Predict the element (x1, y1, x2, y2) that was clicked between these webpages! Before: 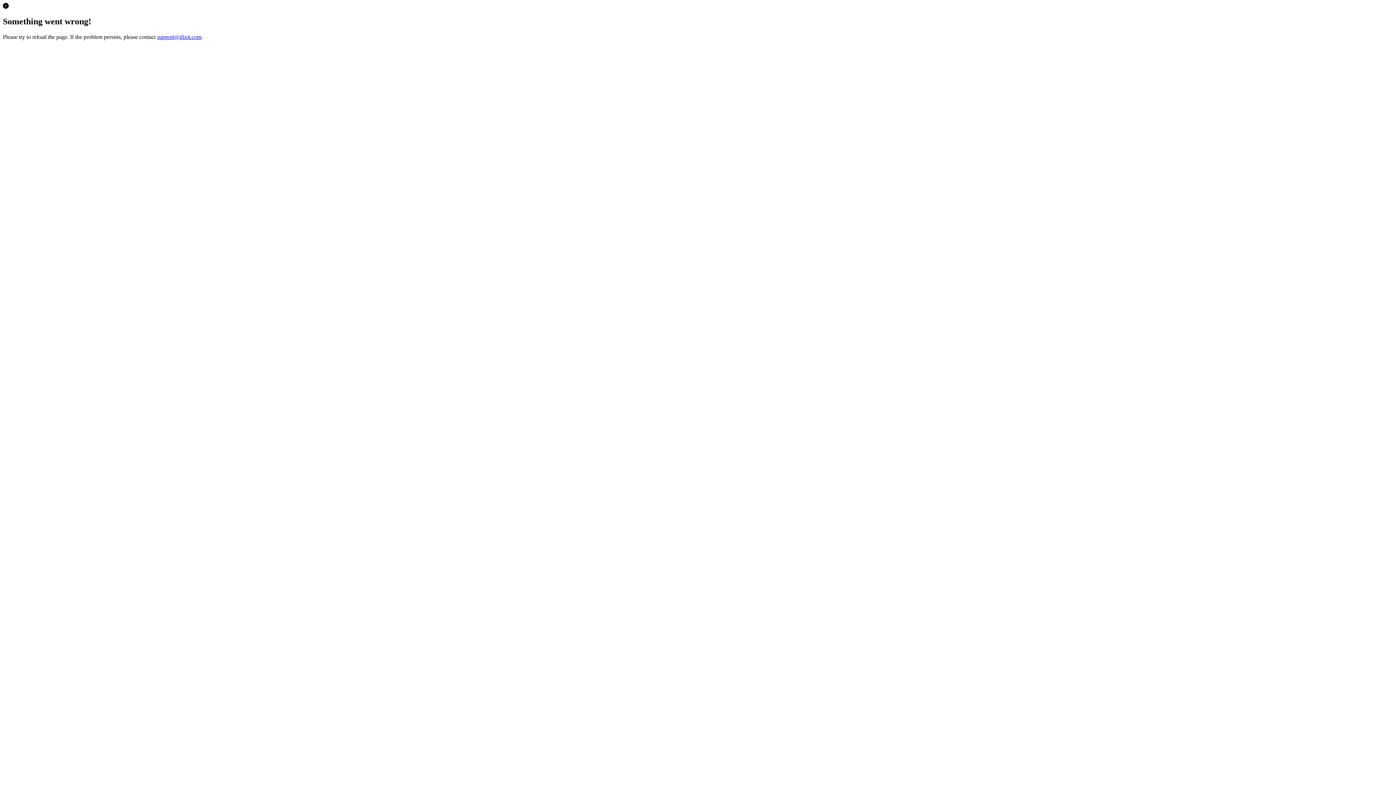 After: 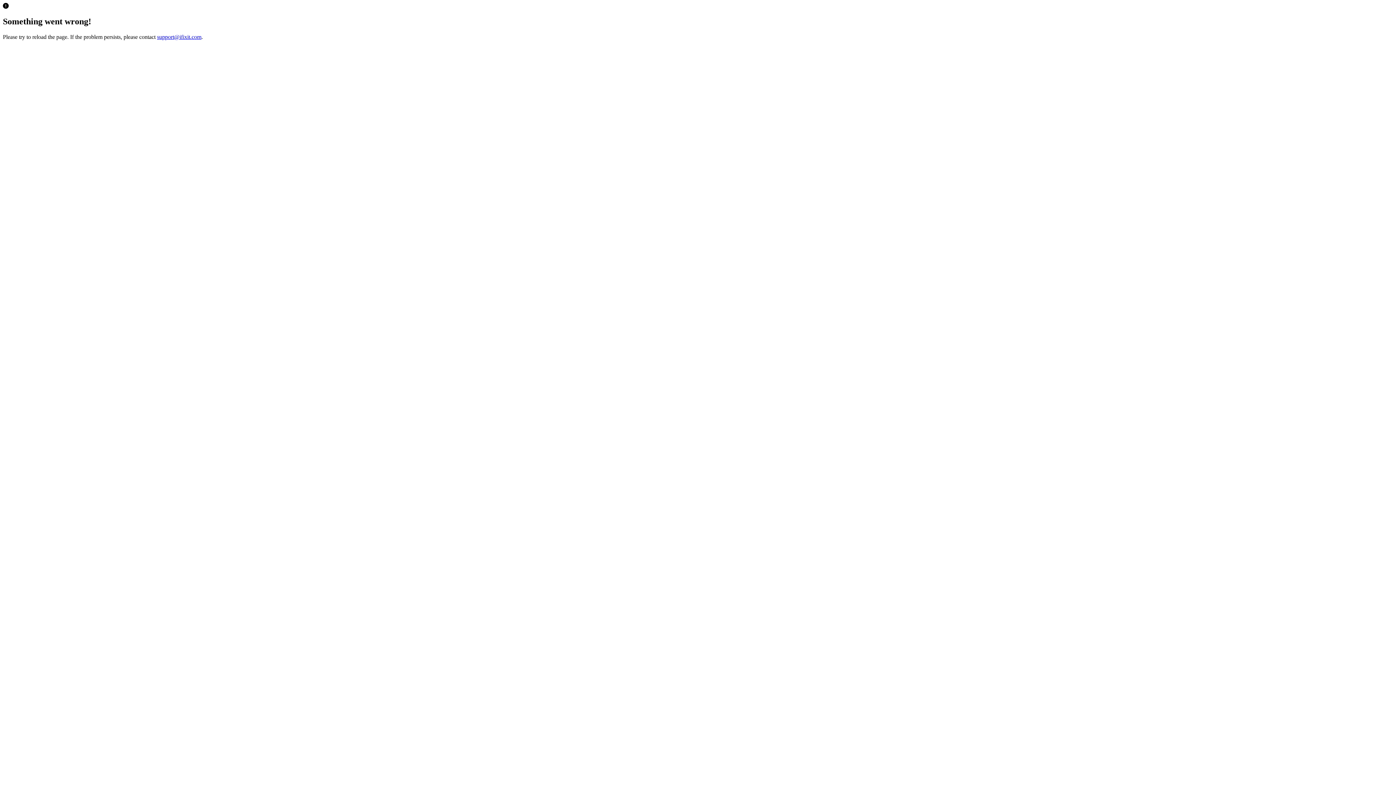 Action: bbox: (157, 33, 201, 39) label: support@ifixit.com